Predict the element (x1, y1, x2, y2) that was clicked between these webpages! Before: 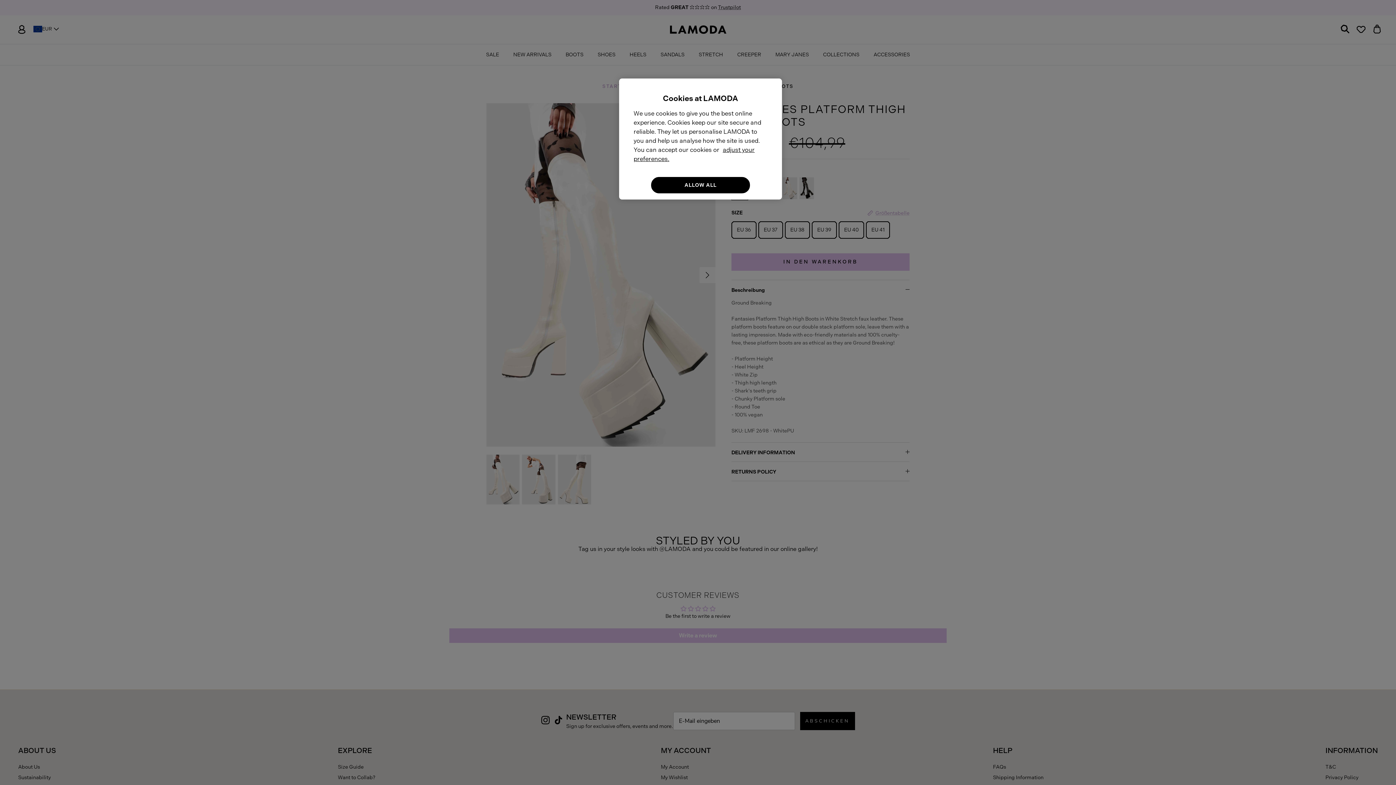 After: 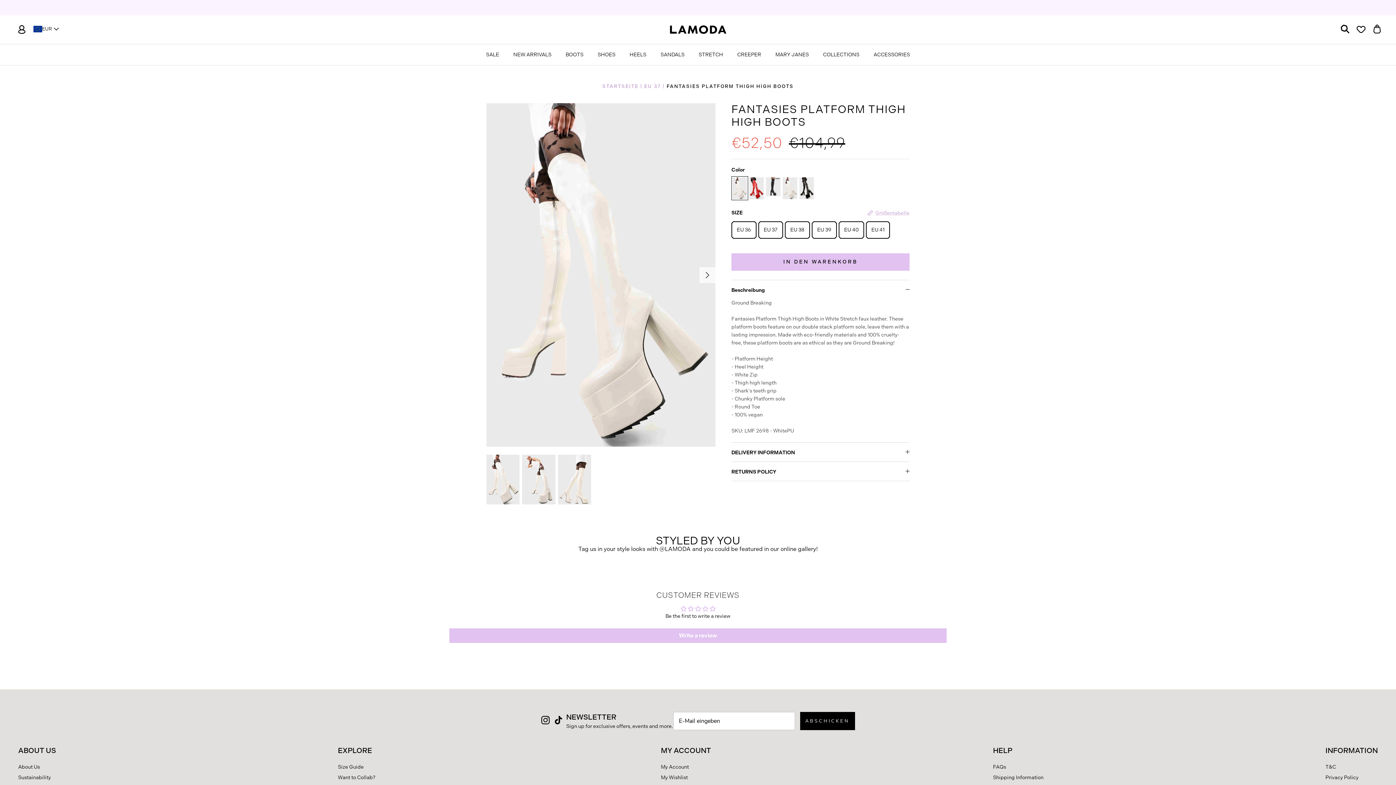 Action: bbox: (651, 177, 750, 193) label: ALLOW ALL